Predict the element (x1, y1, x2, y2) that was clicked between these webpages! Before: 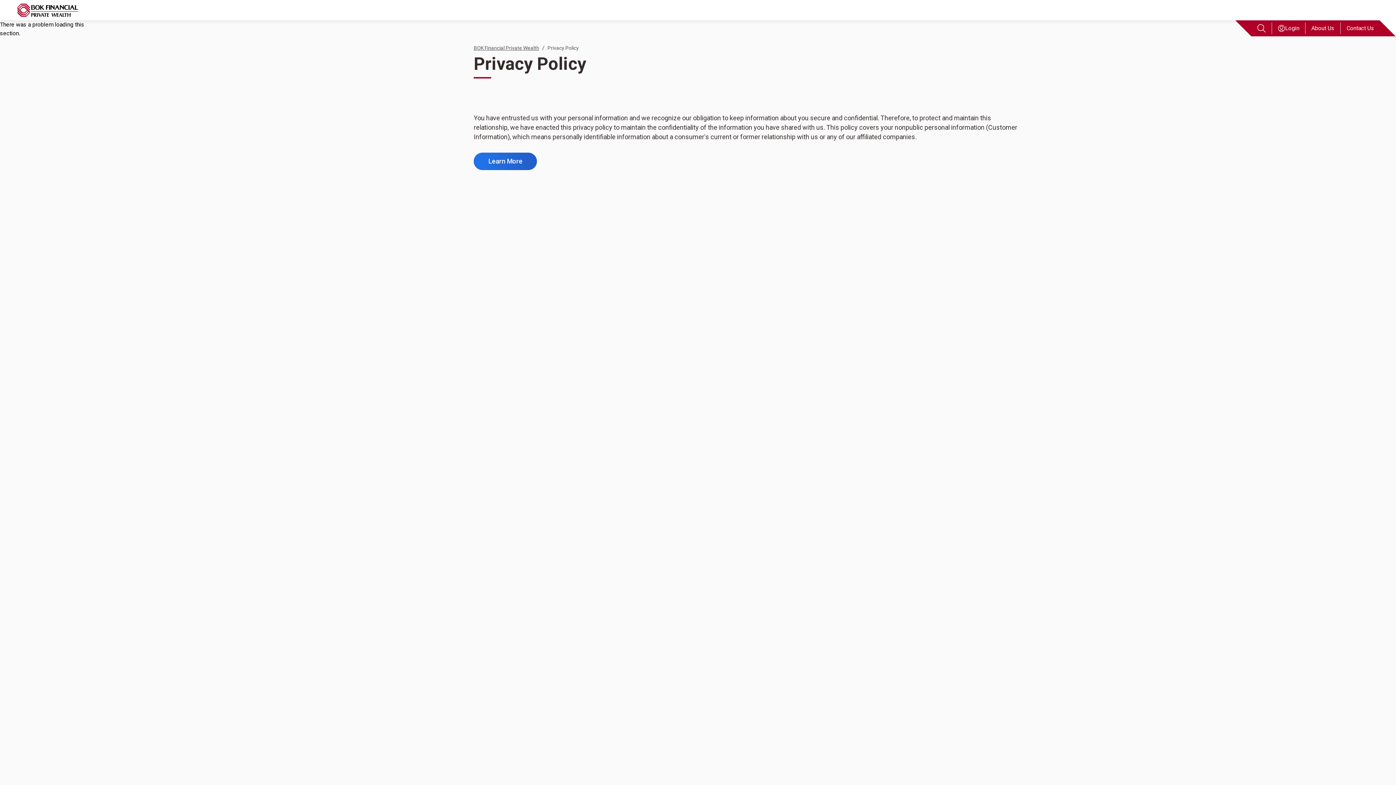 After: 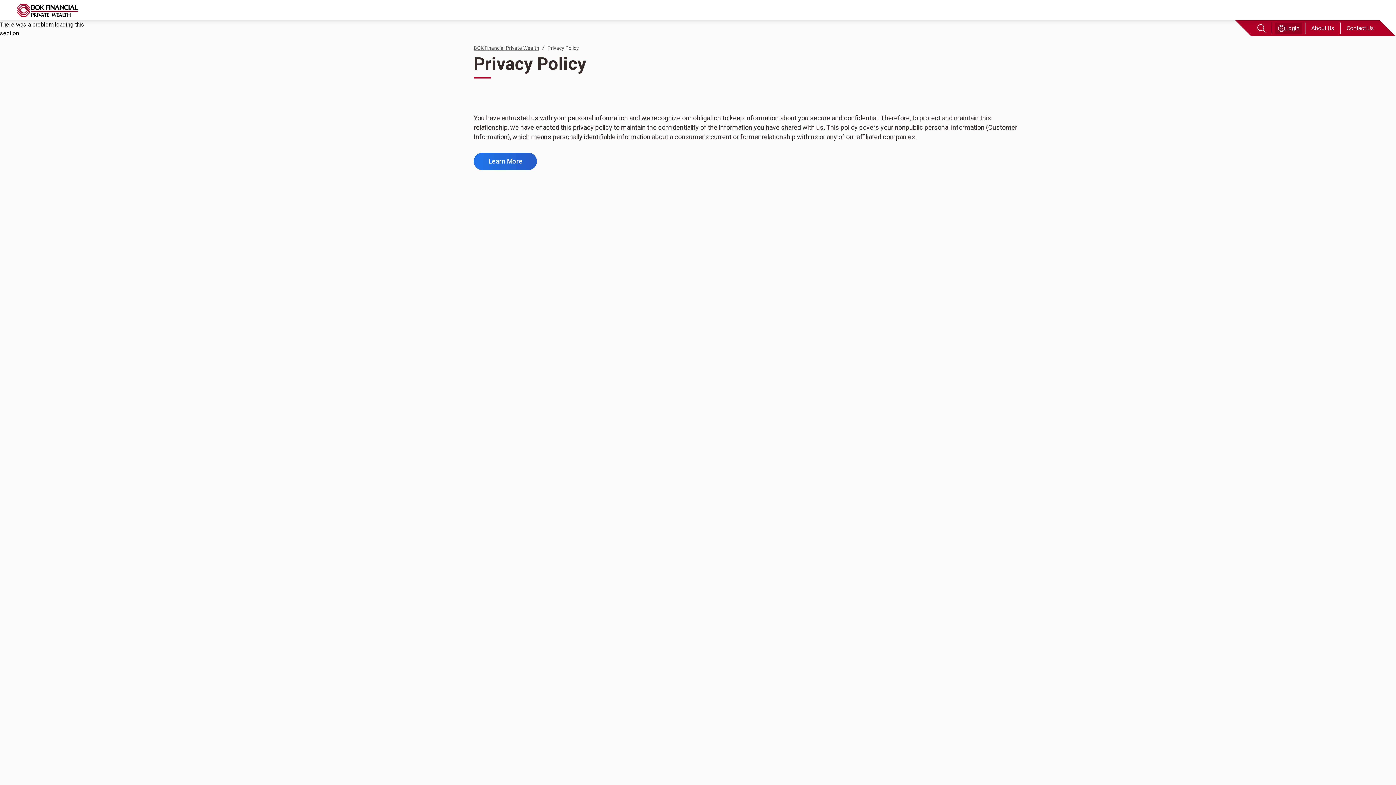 Action: bbox: (1275, 22, 1302, 34) label: Login